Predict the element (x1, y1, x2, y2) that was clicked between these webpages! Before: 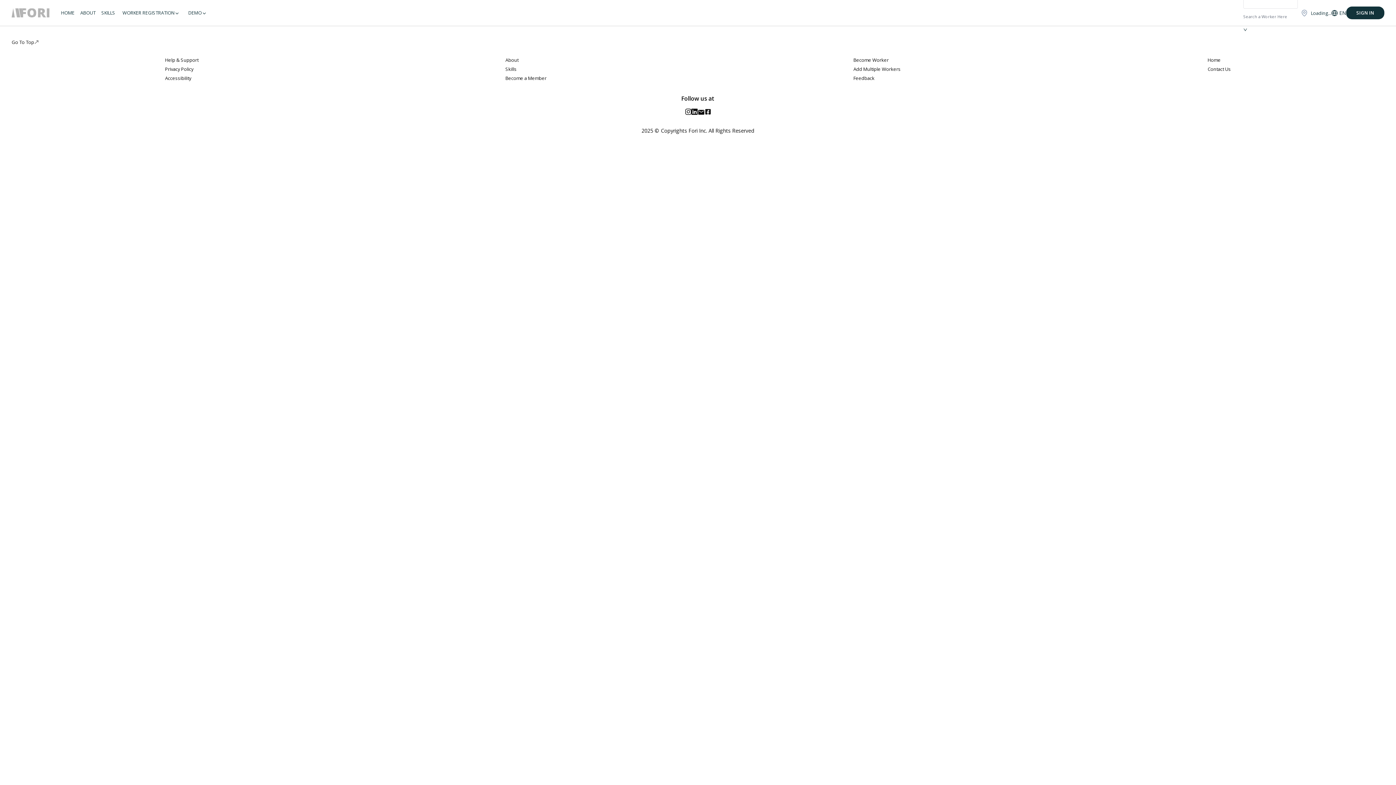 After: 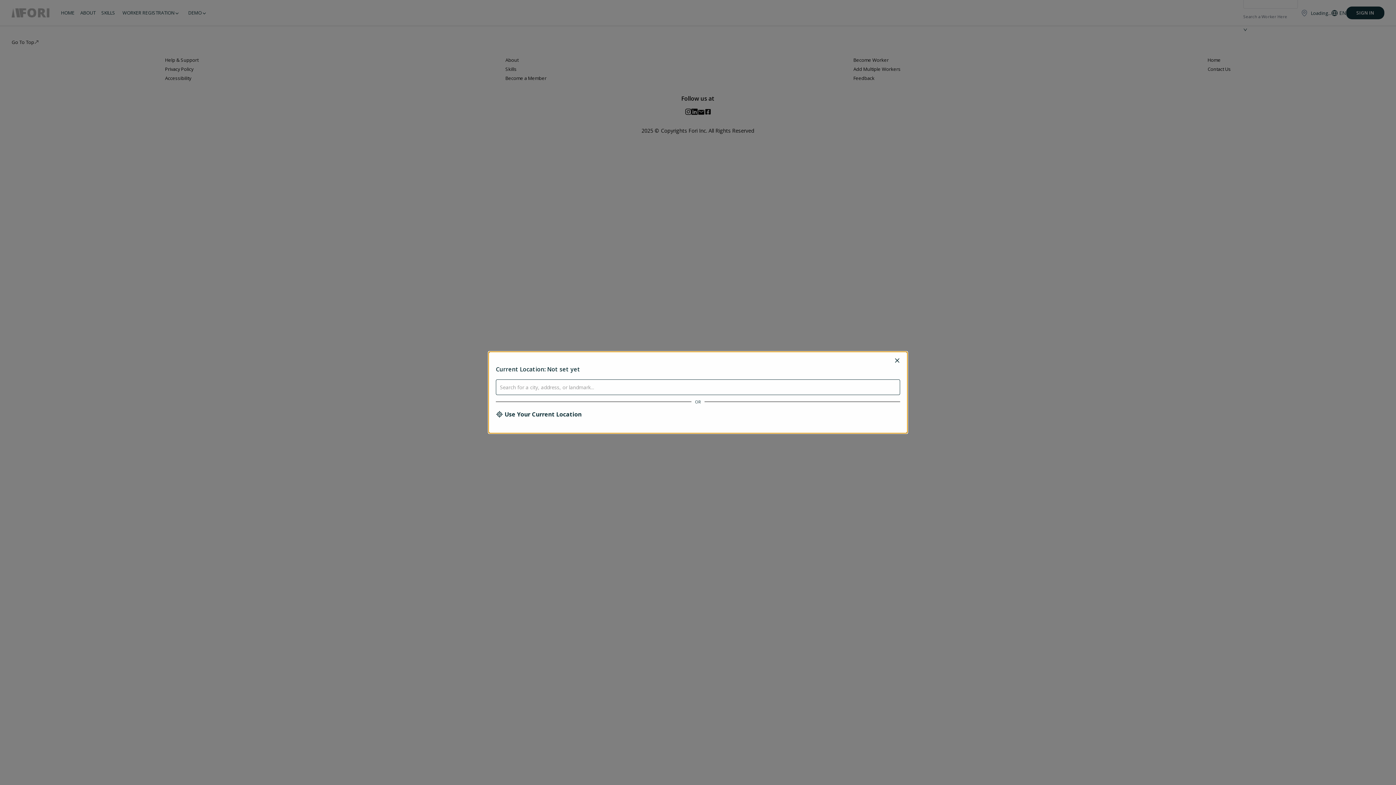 Action: bbox: (1298, 6, 1311, 19)